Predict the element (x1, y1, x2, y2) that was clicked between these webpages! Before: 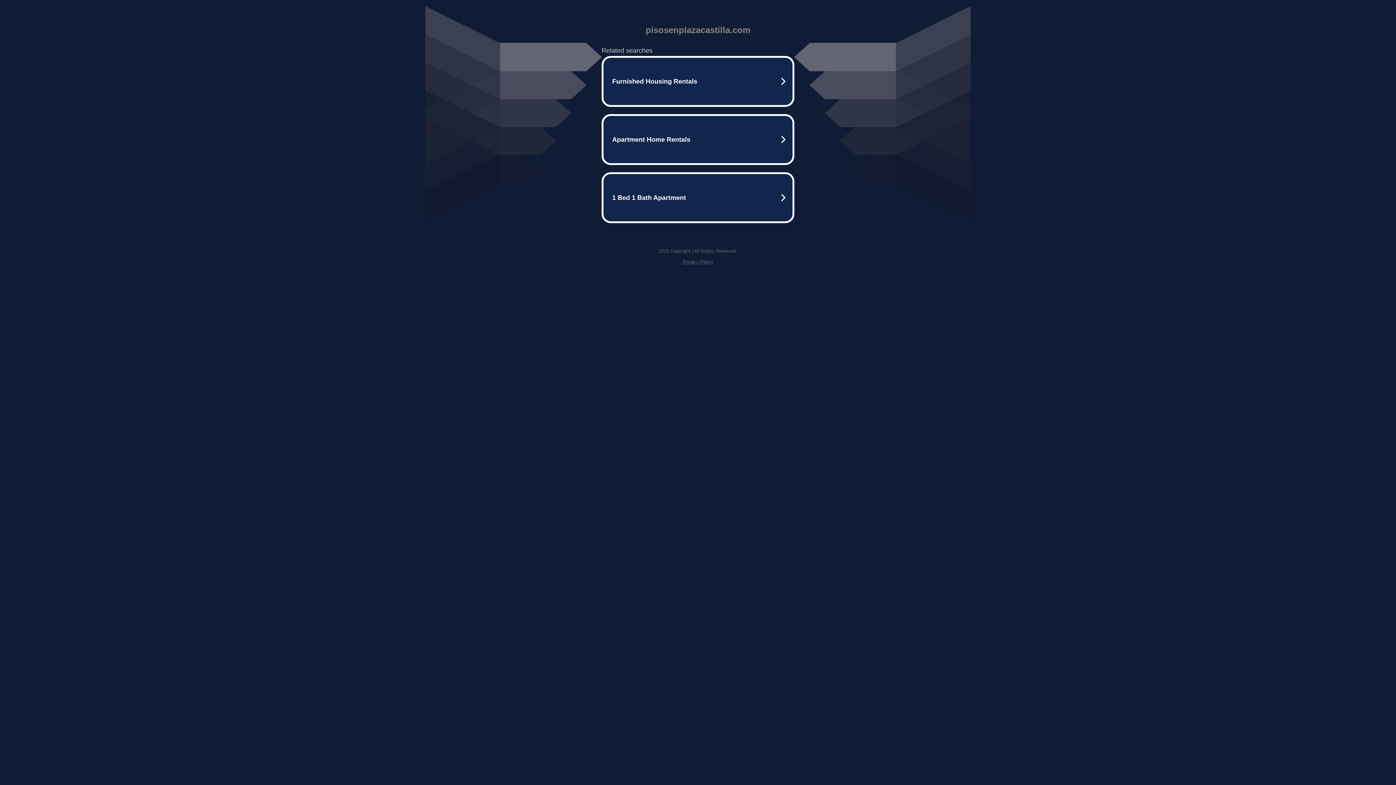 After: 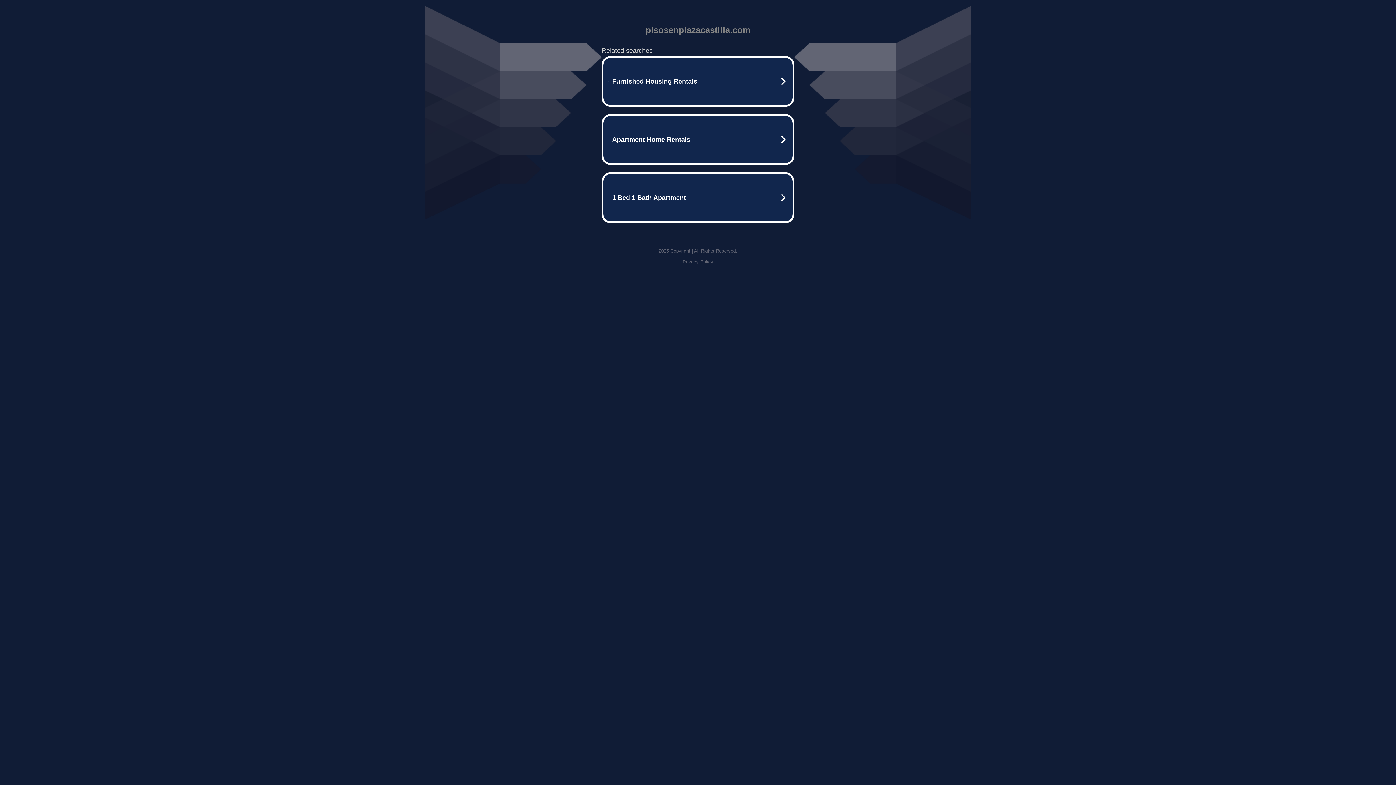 Action: label: Privacy Policy bbox: (682, 259, 713, 264)